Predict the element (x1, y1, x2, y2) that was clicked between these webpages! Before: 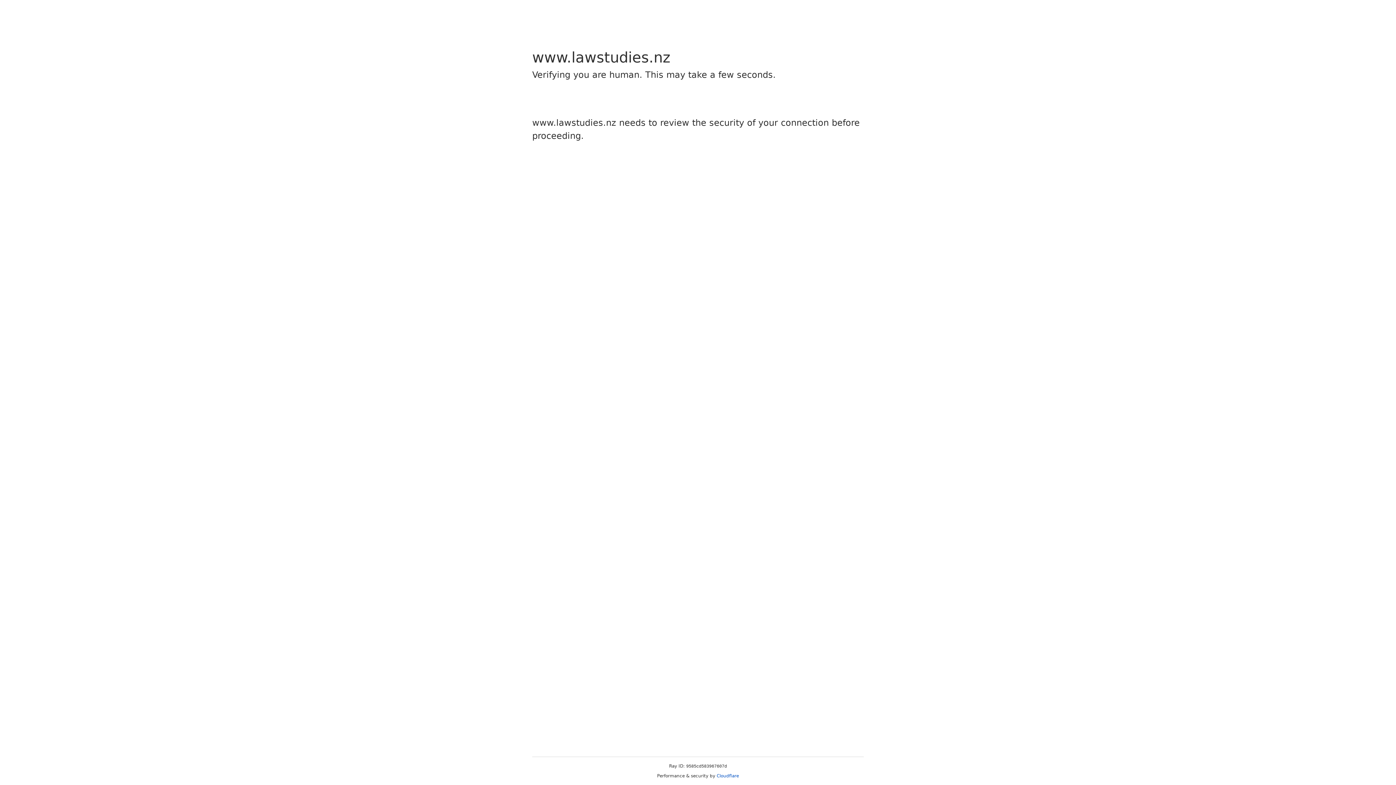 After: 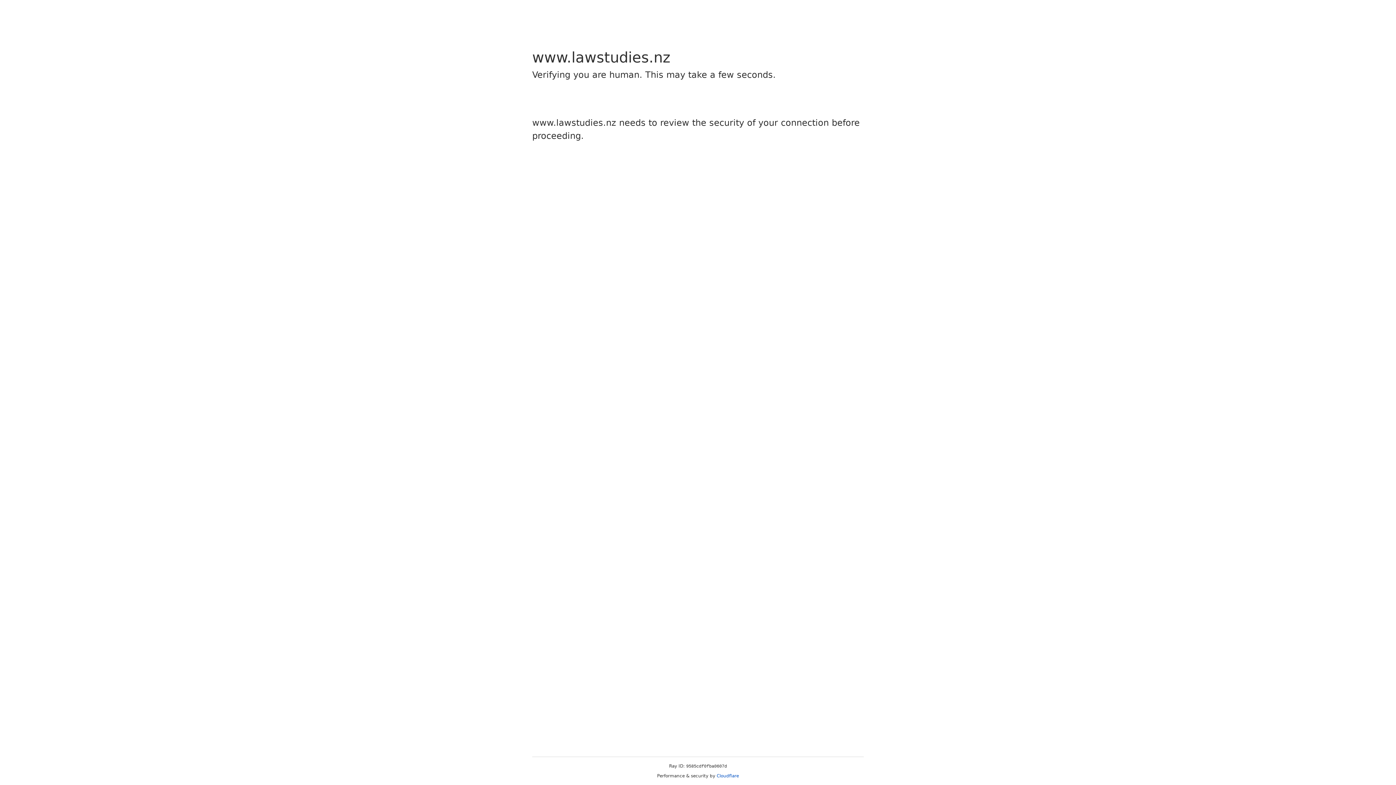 Action: label: Cloudflare bbox: (716, 773, 739, 778)